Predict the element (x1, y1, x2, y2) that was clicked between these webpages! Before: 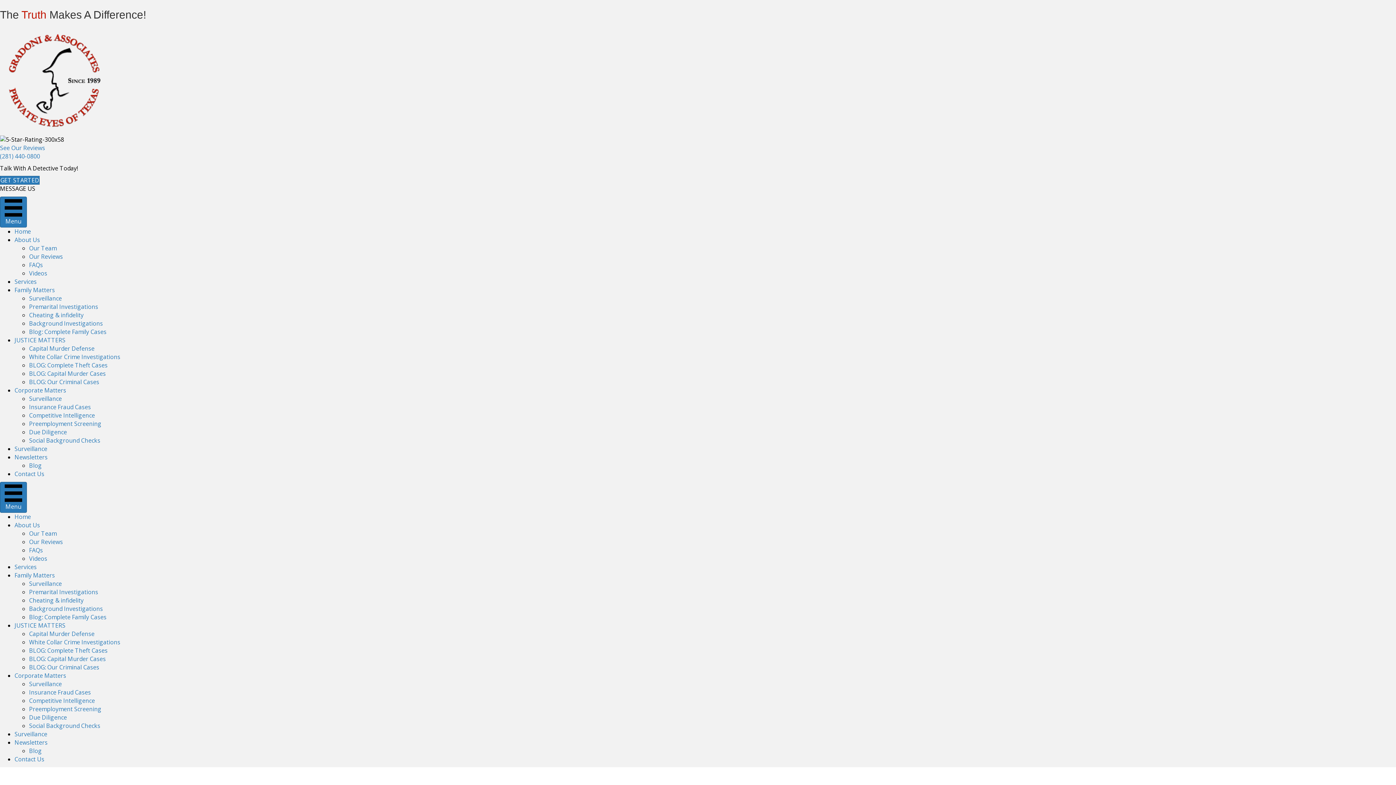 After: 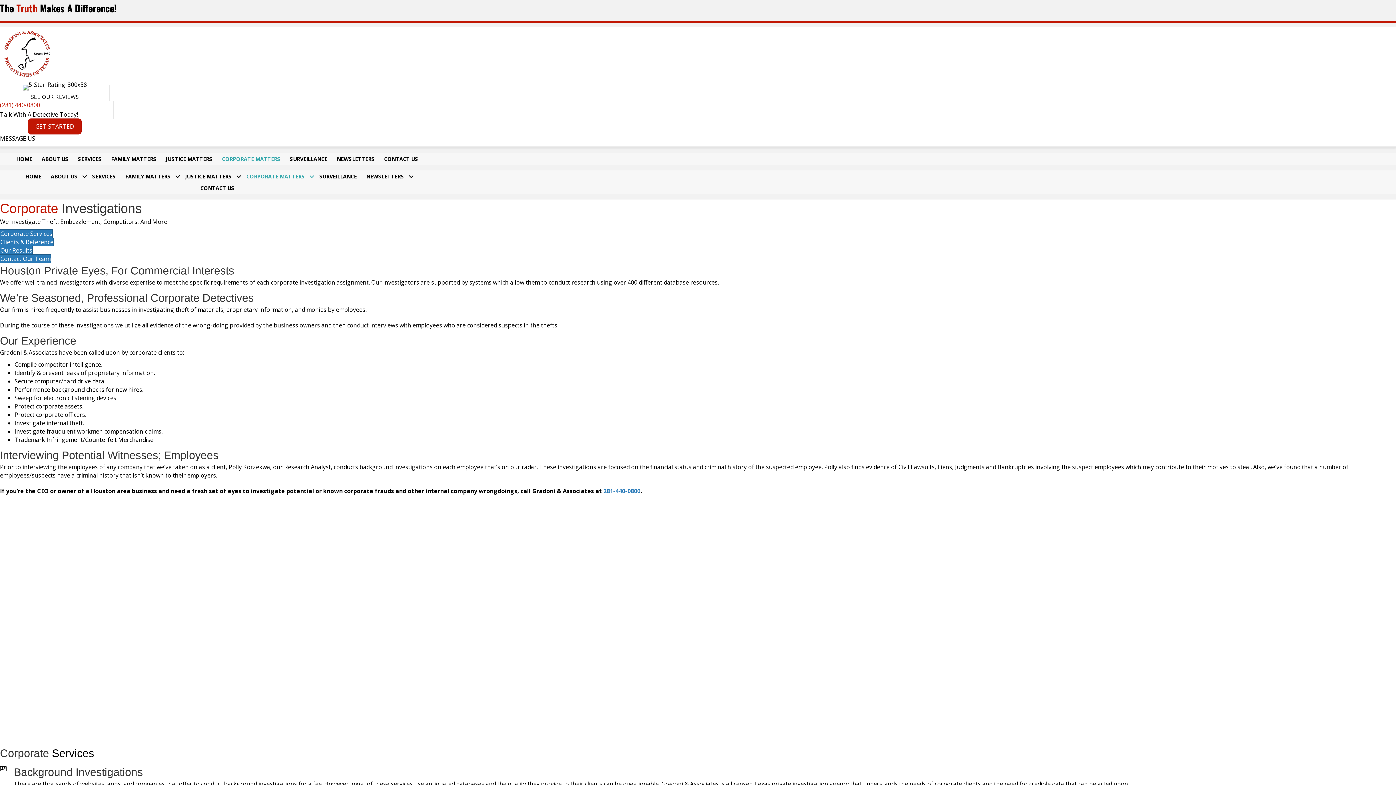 Action: label: Corporate Matters bbox: (14, 672, 66, 680)